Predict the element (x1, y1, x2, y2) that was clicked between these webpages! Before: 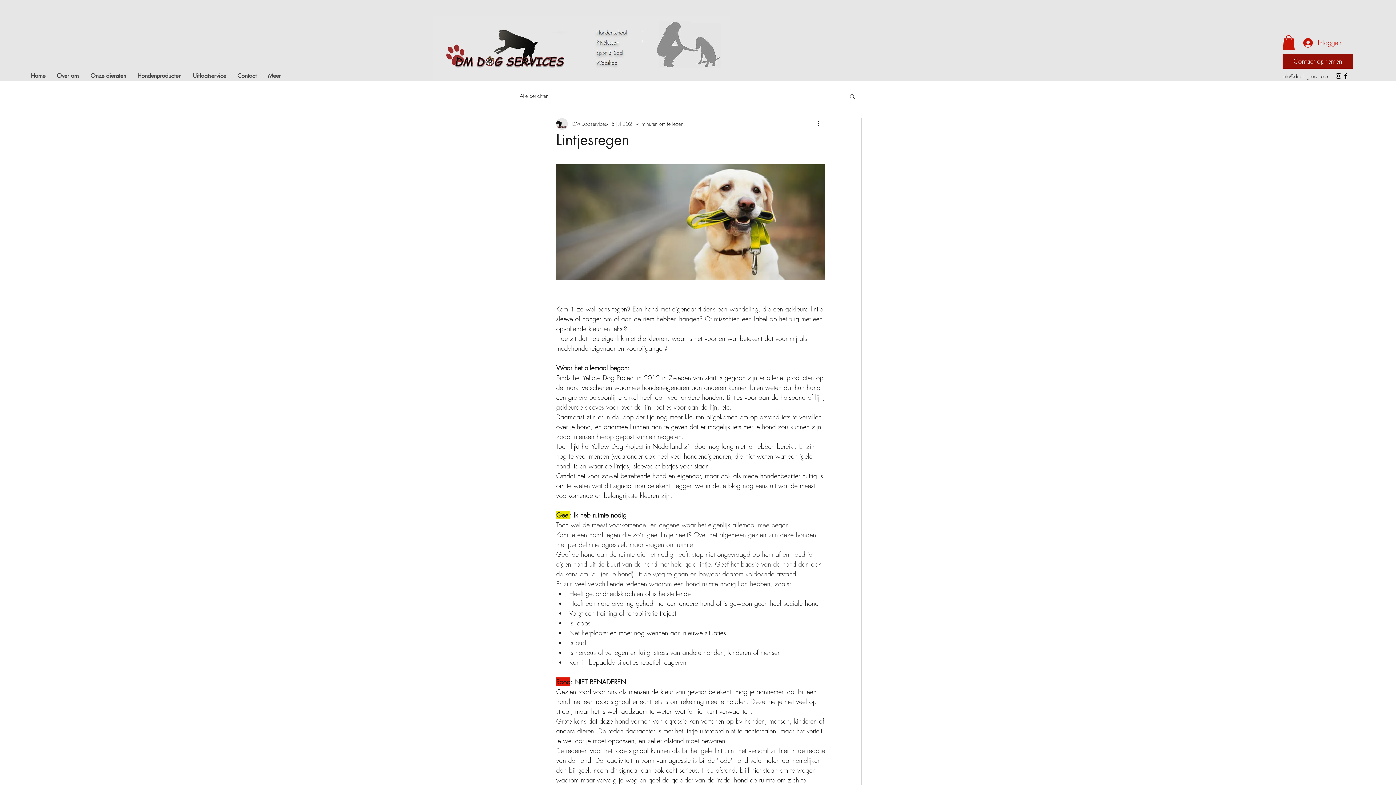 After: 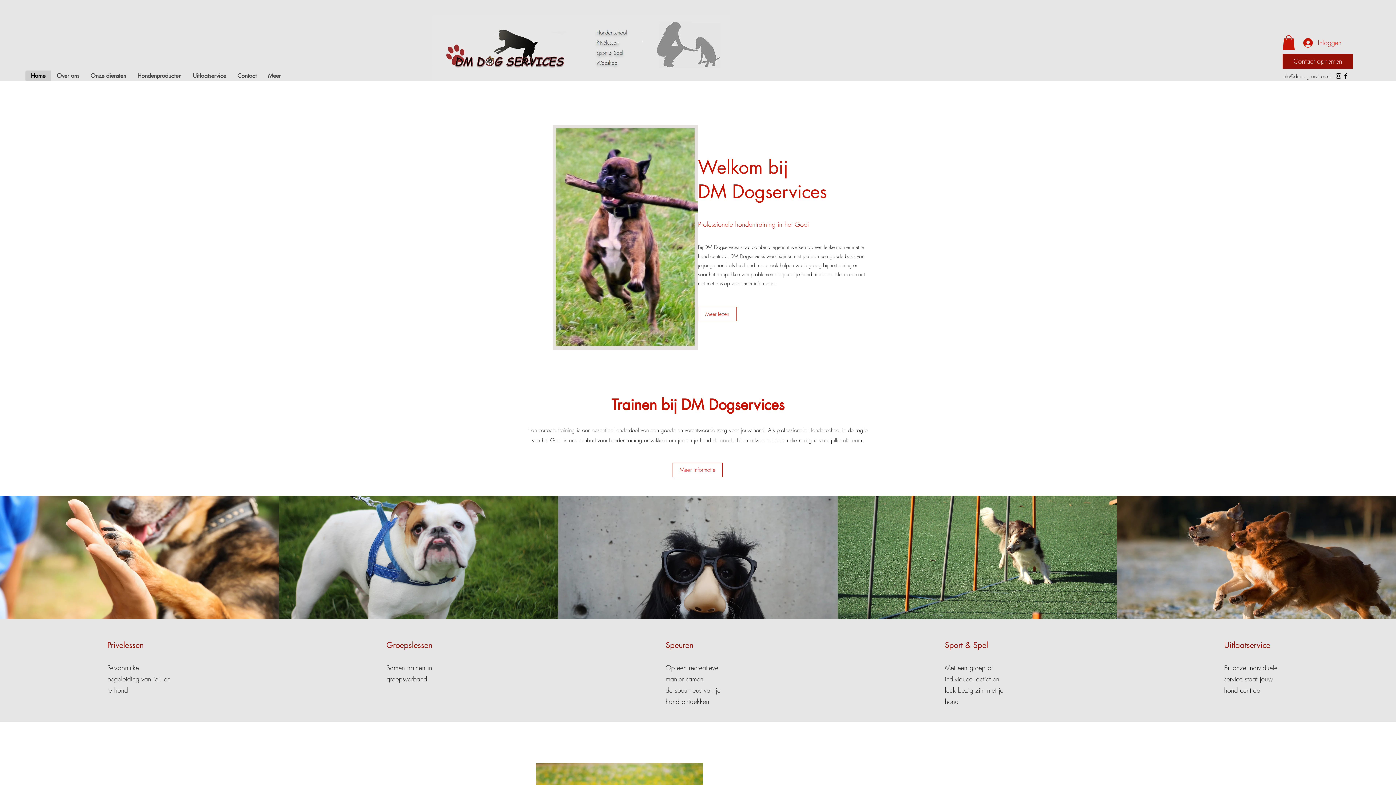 Action: bbox: (25, 70, 50, 81) label: Home